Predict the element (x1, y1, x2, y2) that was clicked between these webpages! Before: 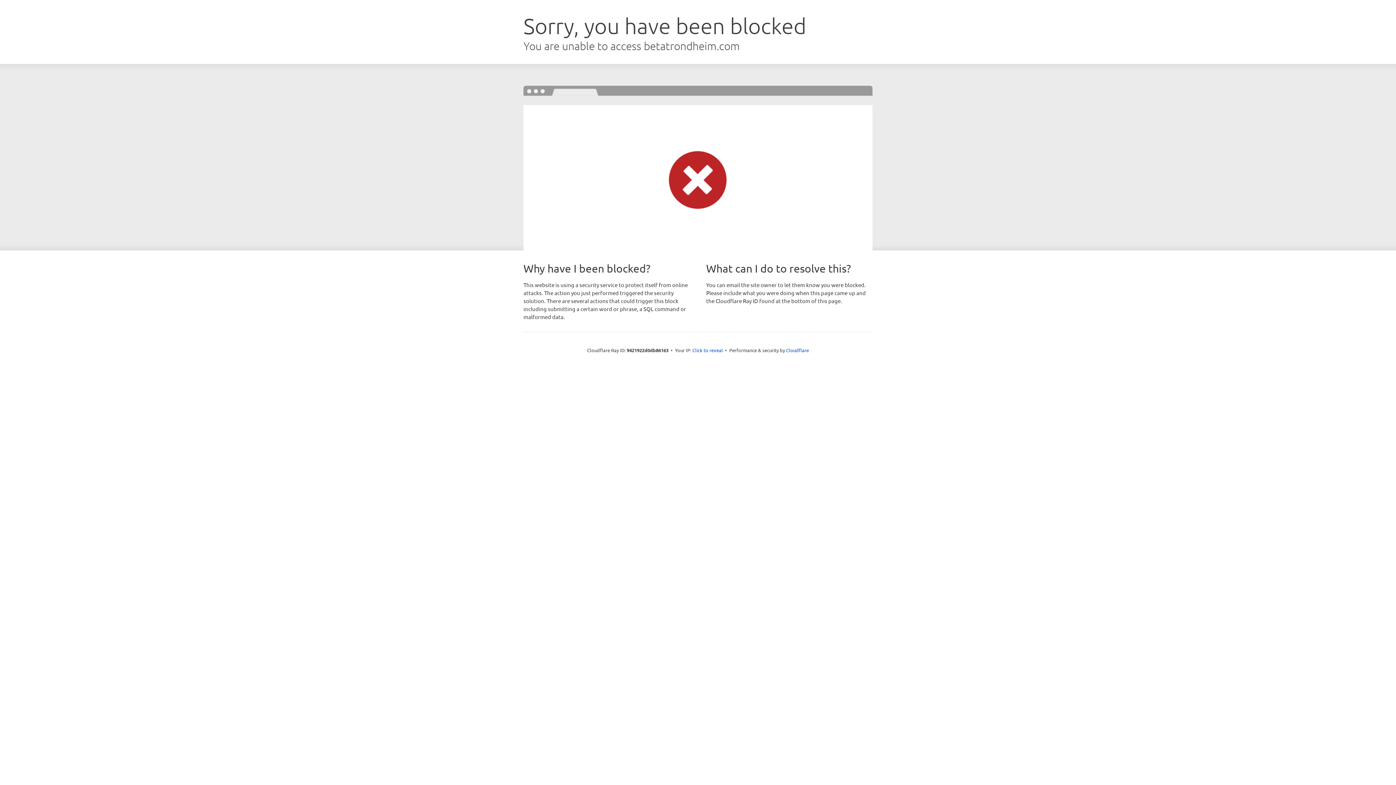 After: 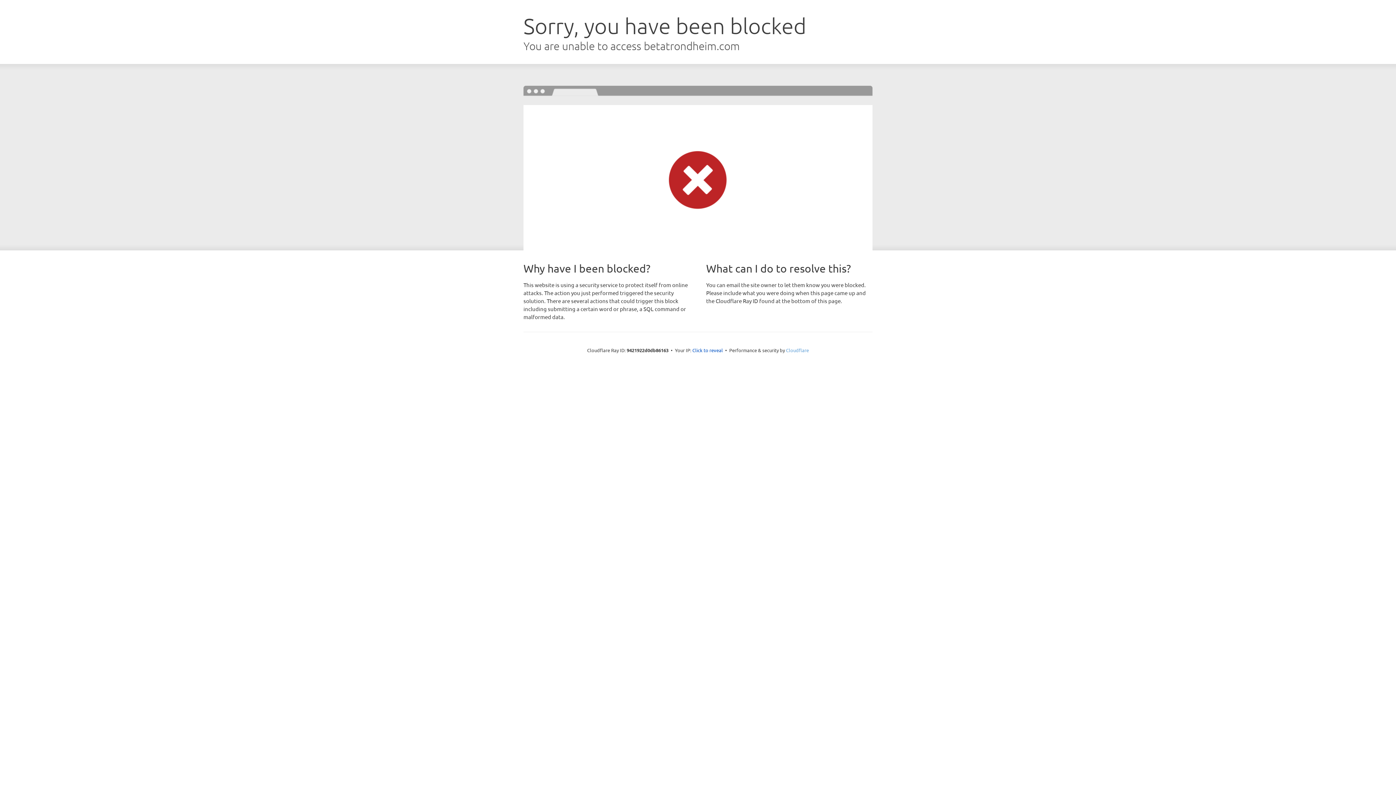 Action: label: Cloudflare bbox: (786, 347, 809, 353)